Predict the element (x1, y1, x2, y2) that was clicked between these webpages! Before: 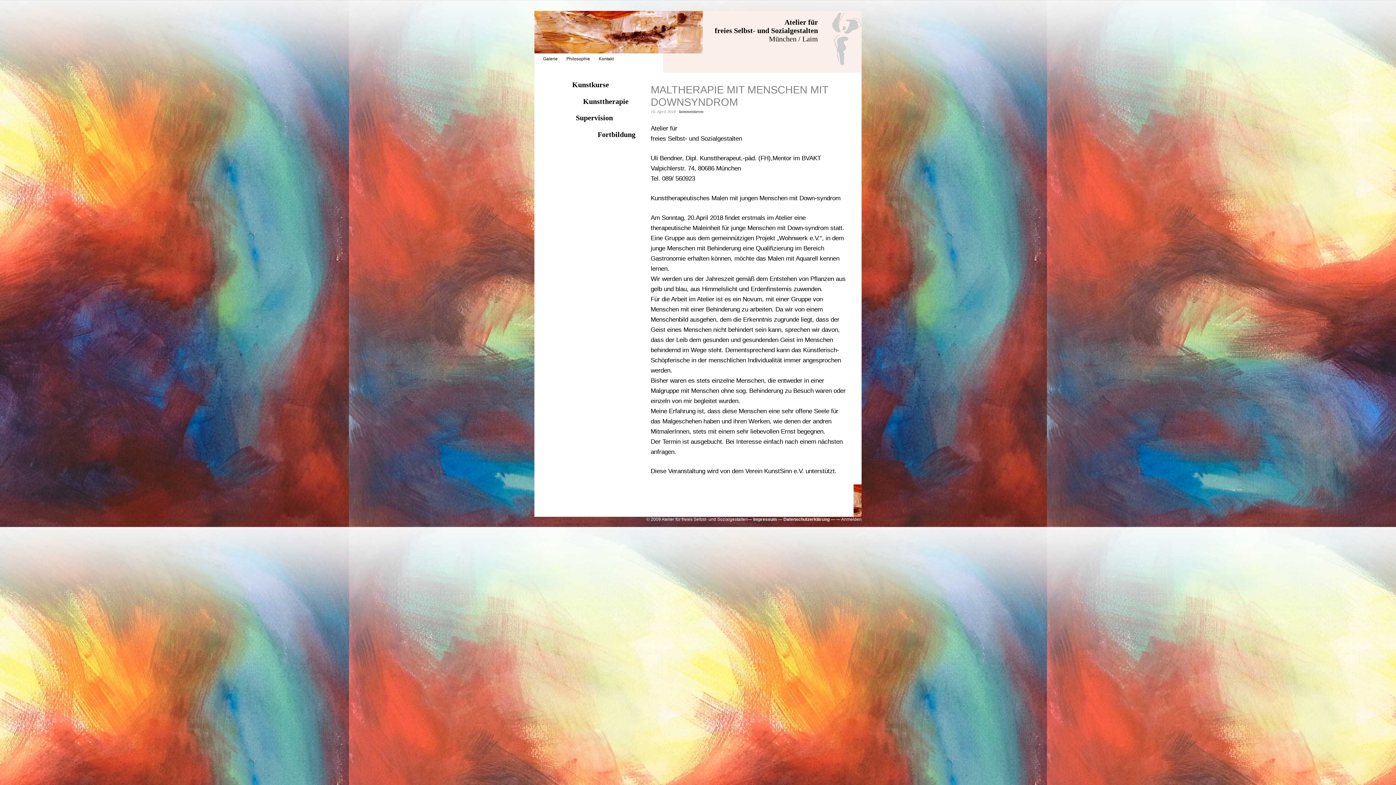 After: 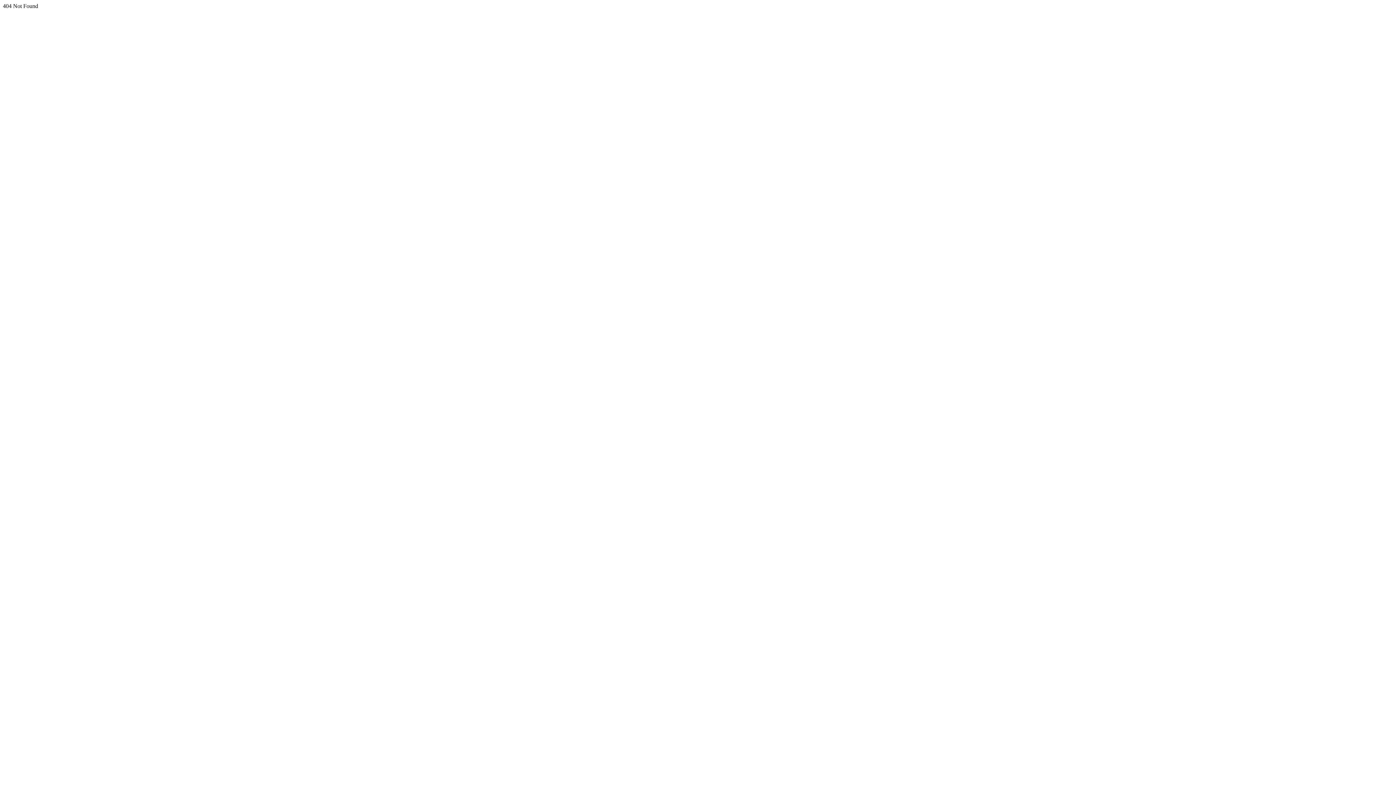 Action: label: Anmelden bbox: (841, 517, 861, 522)